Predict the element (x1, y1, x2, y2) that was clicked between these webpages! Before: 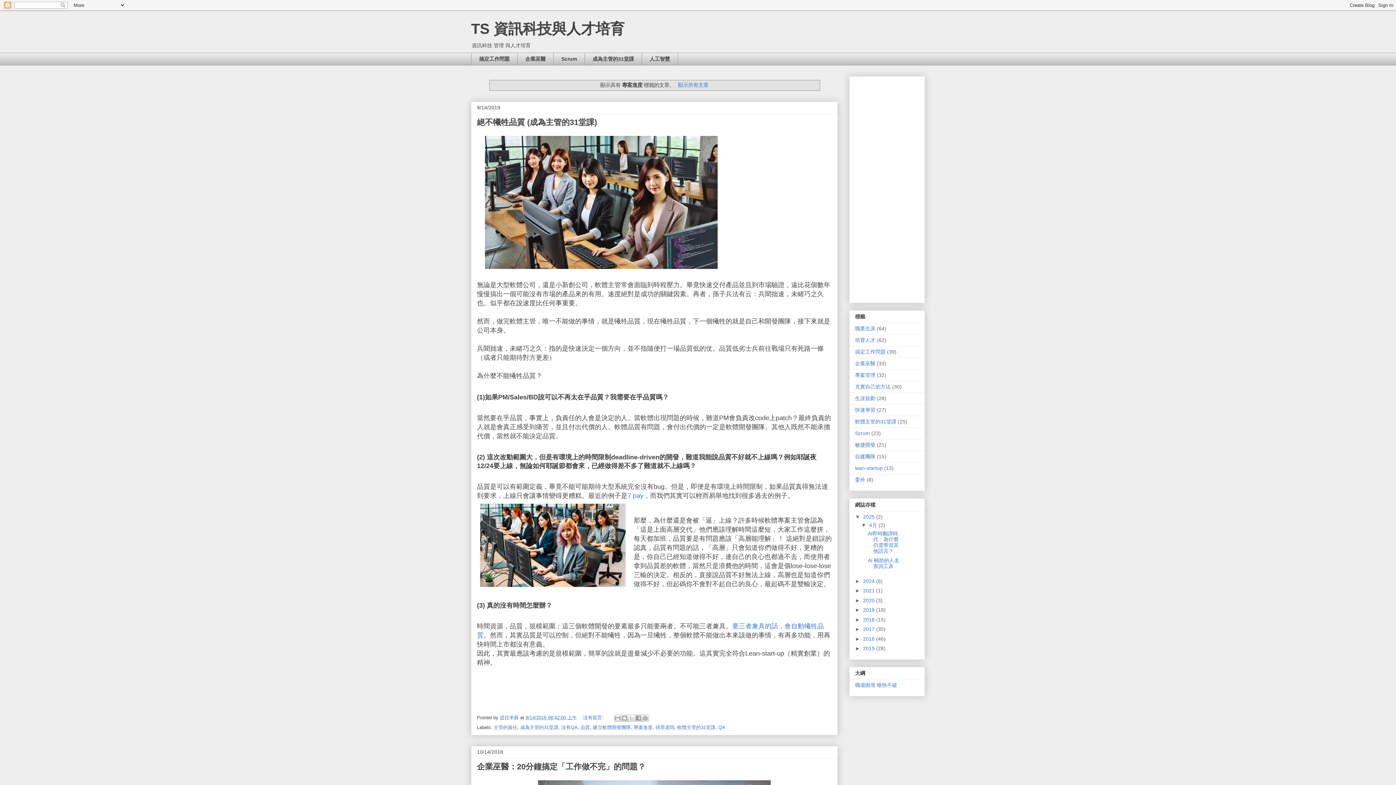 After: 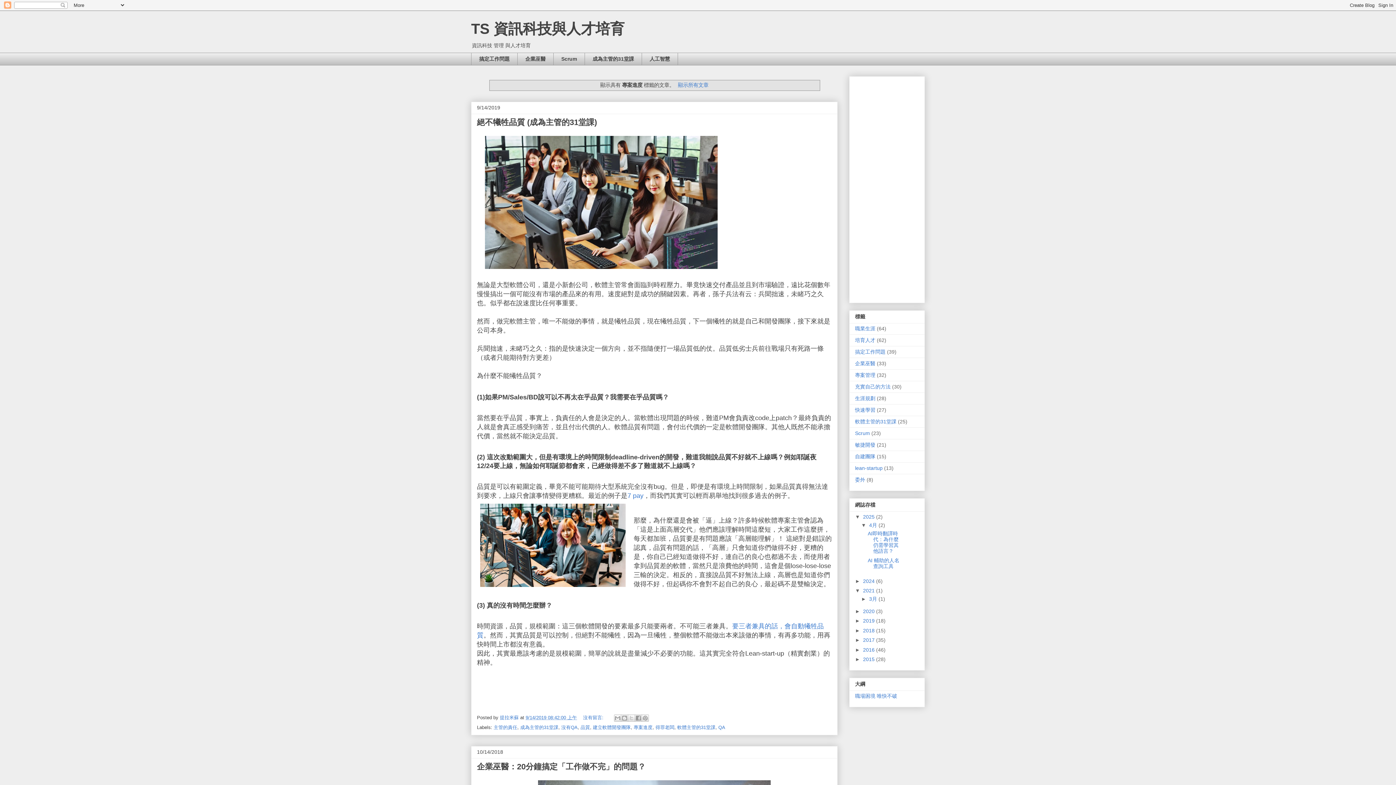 Action: bbox: (855, 588, 863, 593) label: ►  